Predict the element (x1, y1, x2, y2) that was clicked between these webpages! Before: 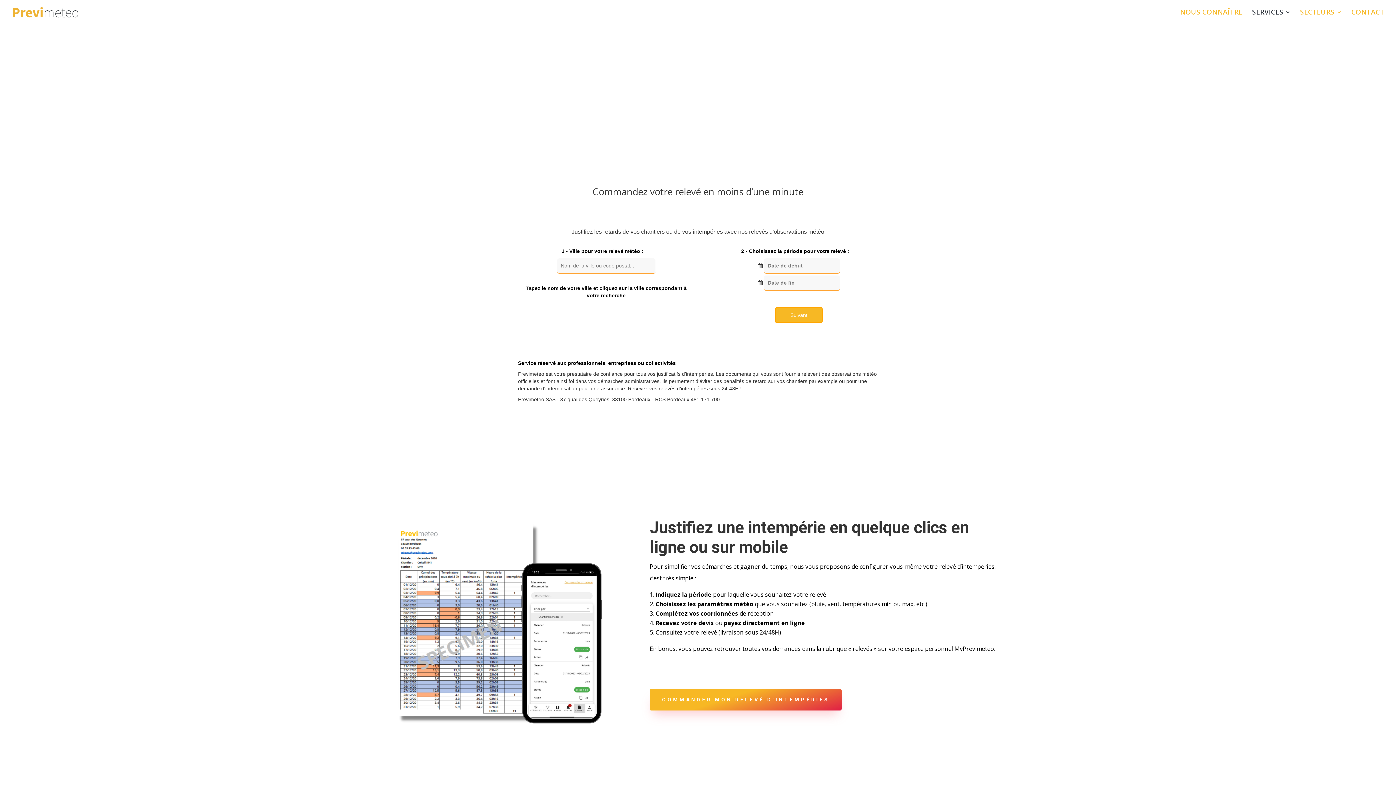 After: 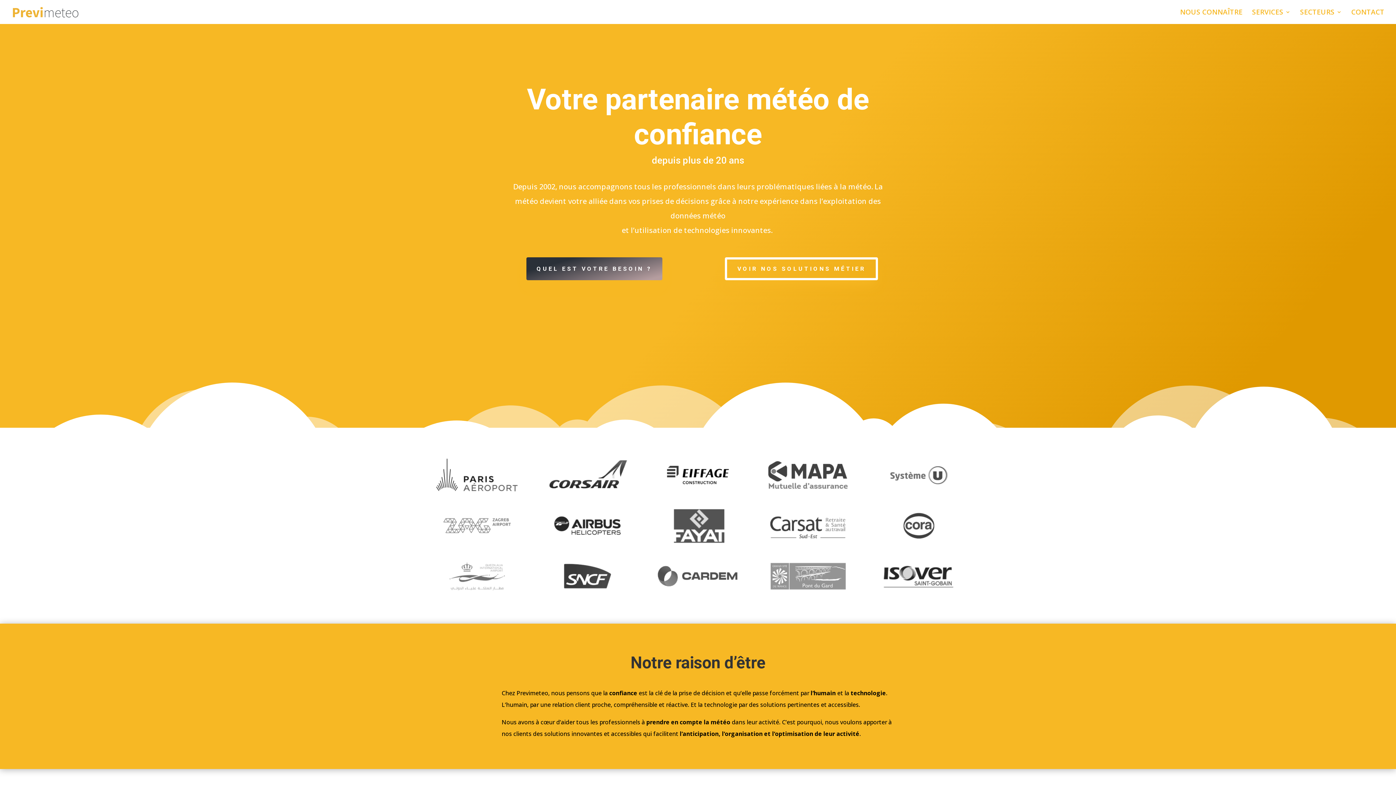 Action: bbox: (12, 7, 78, 14)